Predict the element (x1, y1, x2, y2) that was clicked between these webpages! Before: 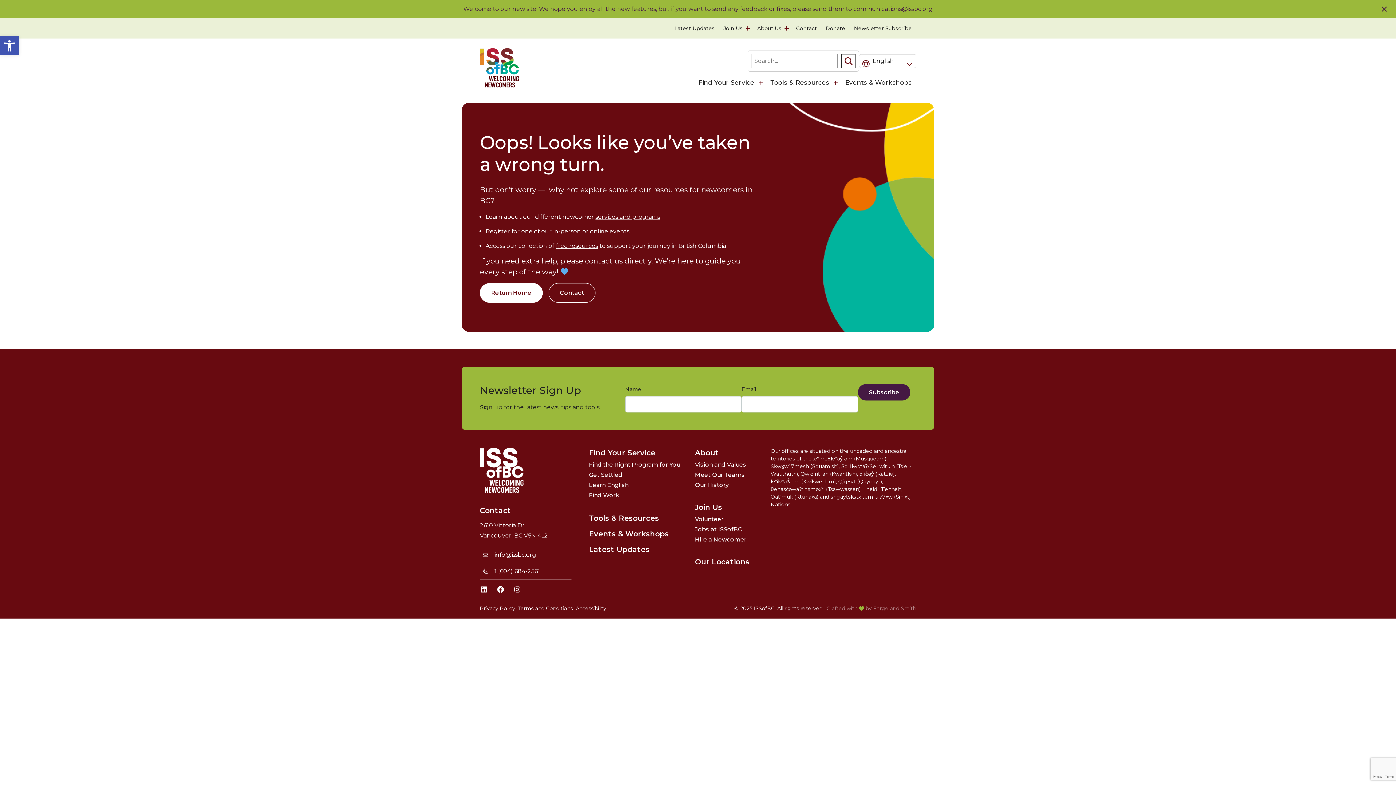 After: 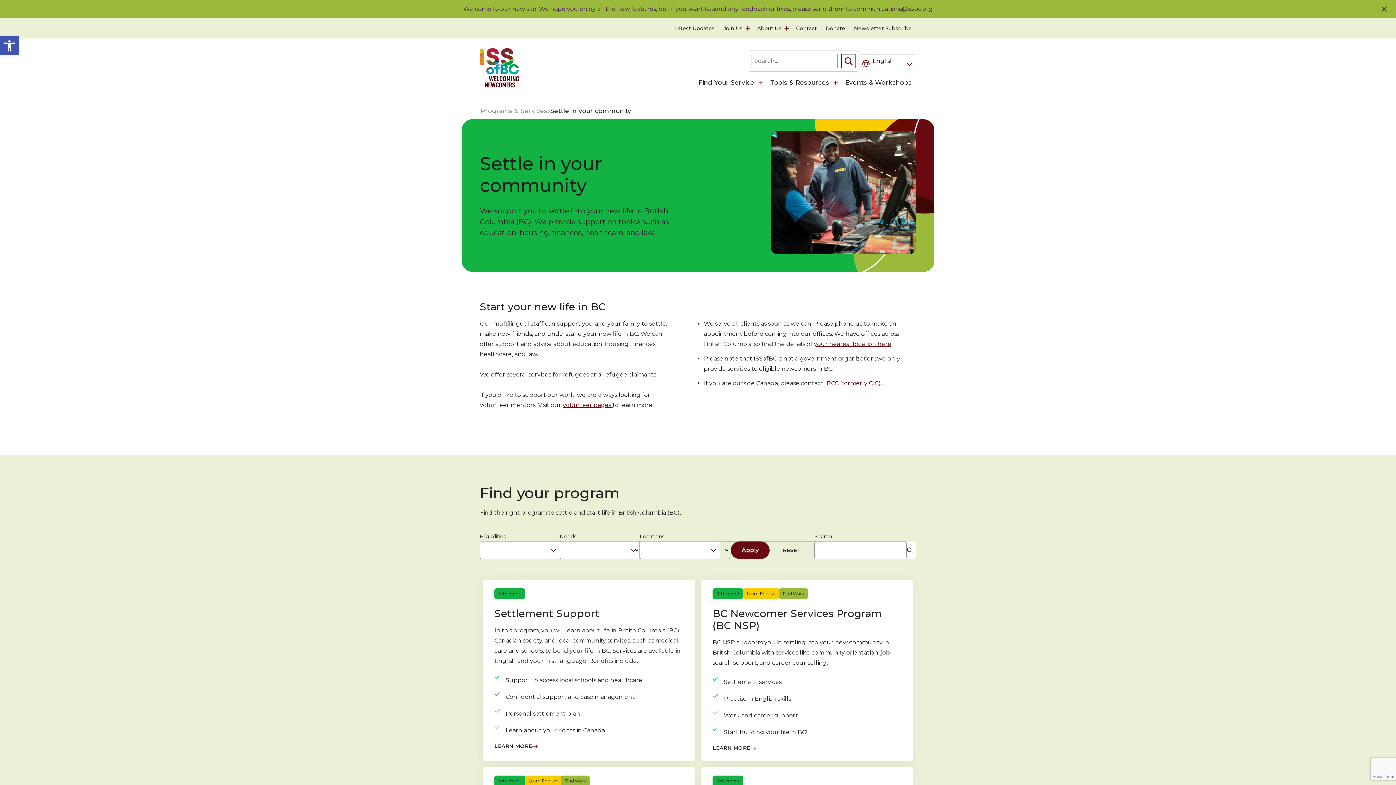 Action: bbox: (589, 470, 622, 480) label: Get Settled